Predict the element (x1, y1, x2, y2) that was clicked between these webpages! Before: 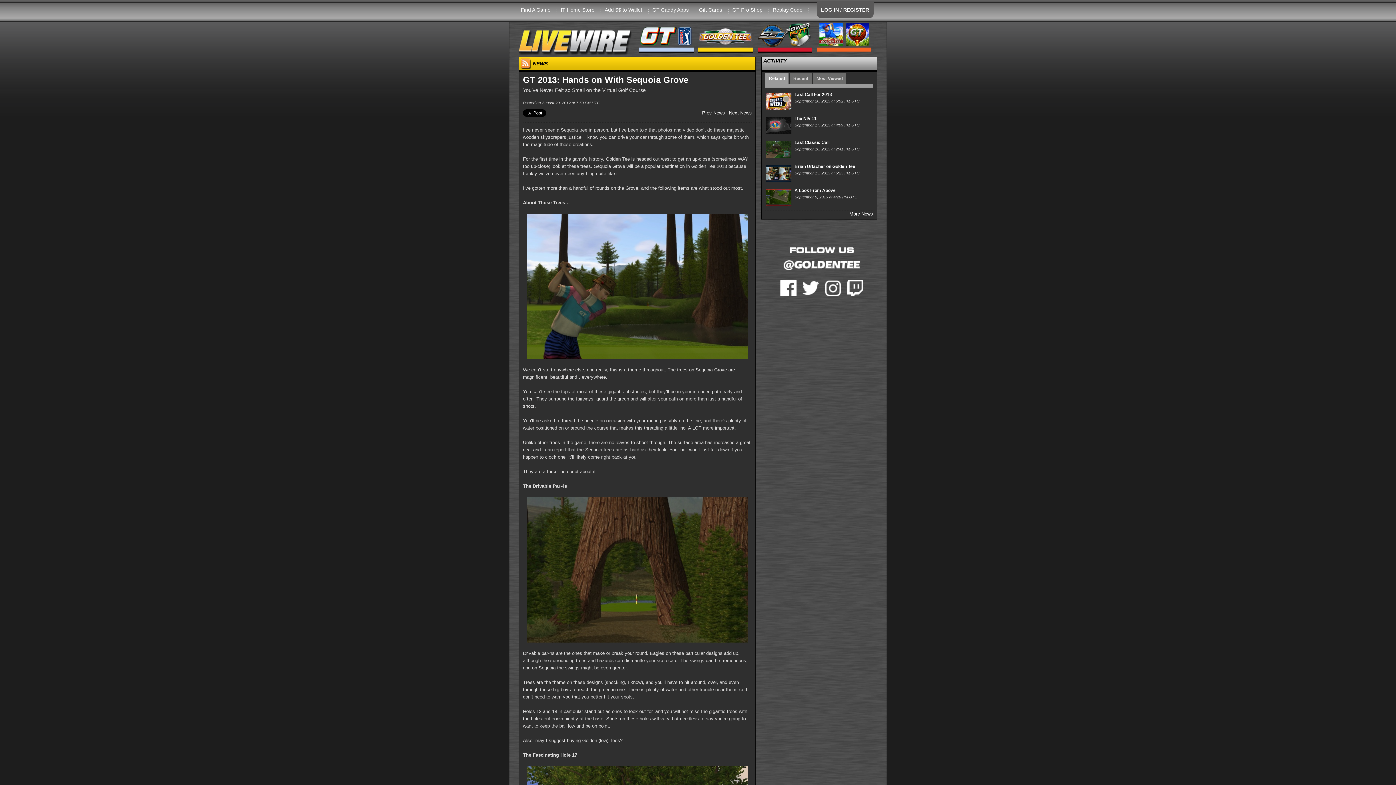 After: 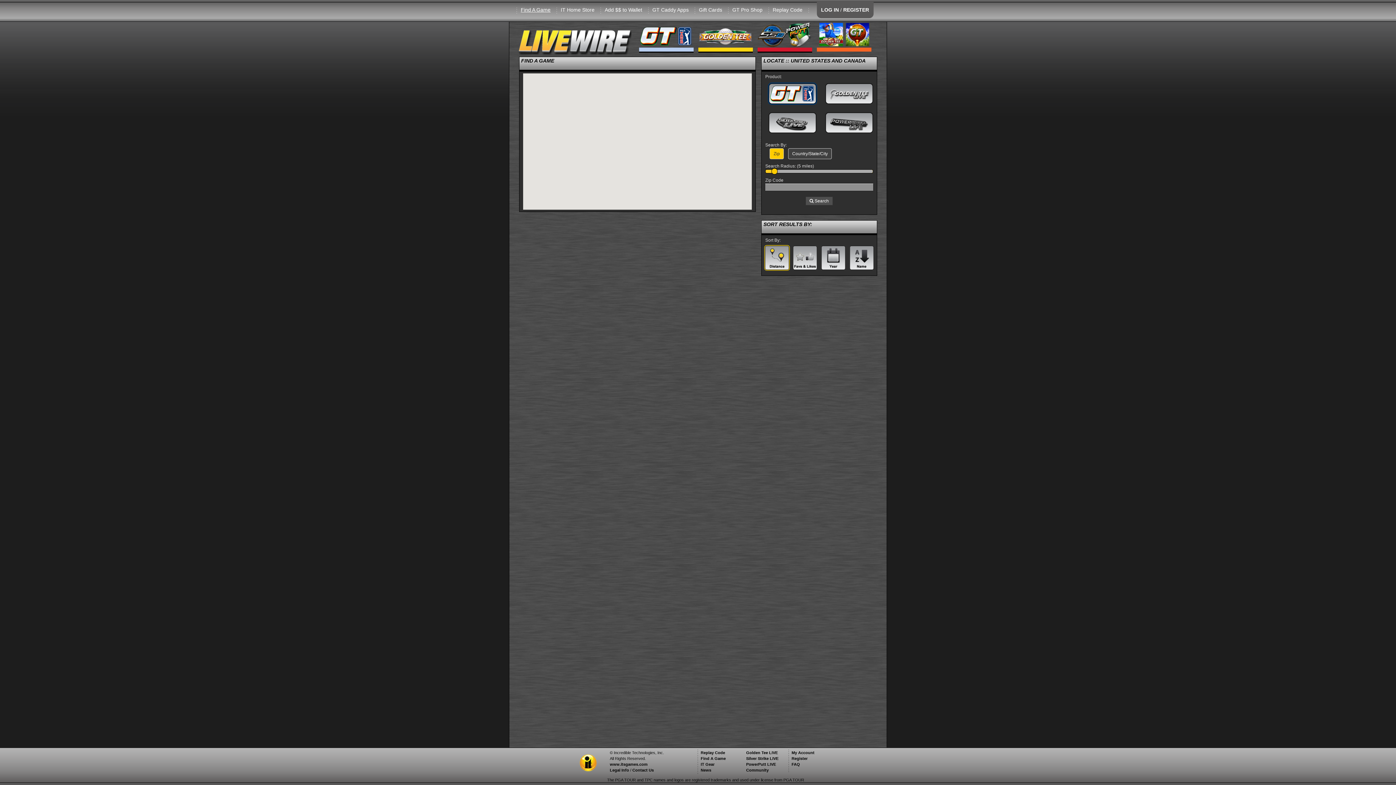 Action: bbox: (520, 6, 550, 12) label: Find A Game